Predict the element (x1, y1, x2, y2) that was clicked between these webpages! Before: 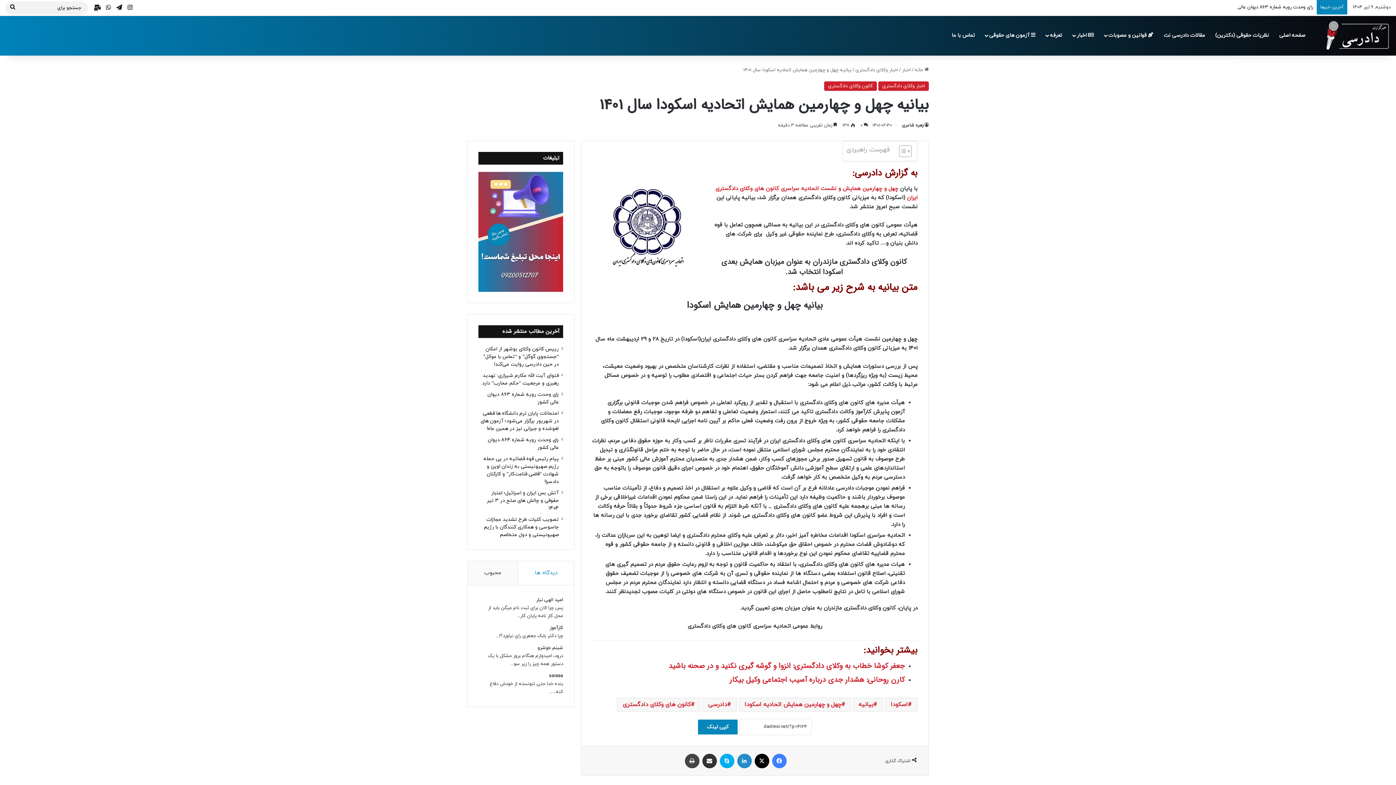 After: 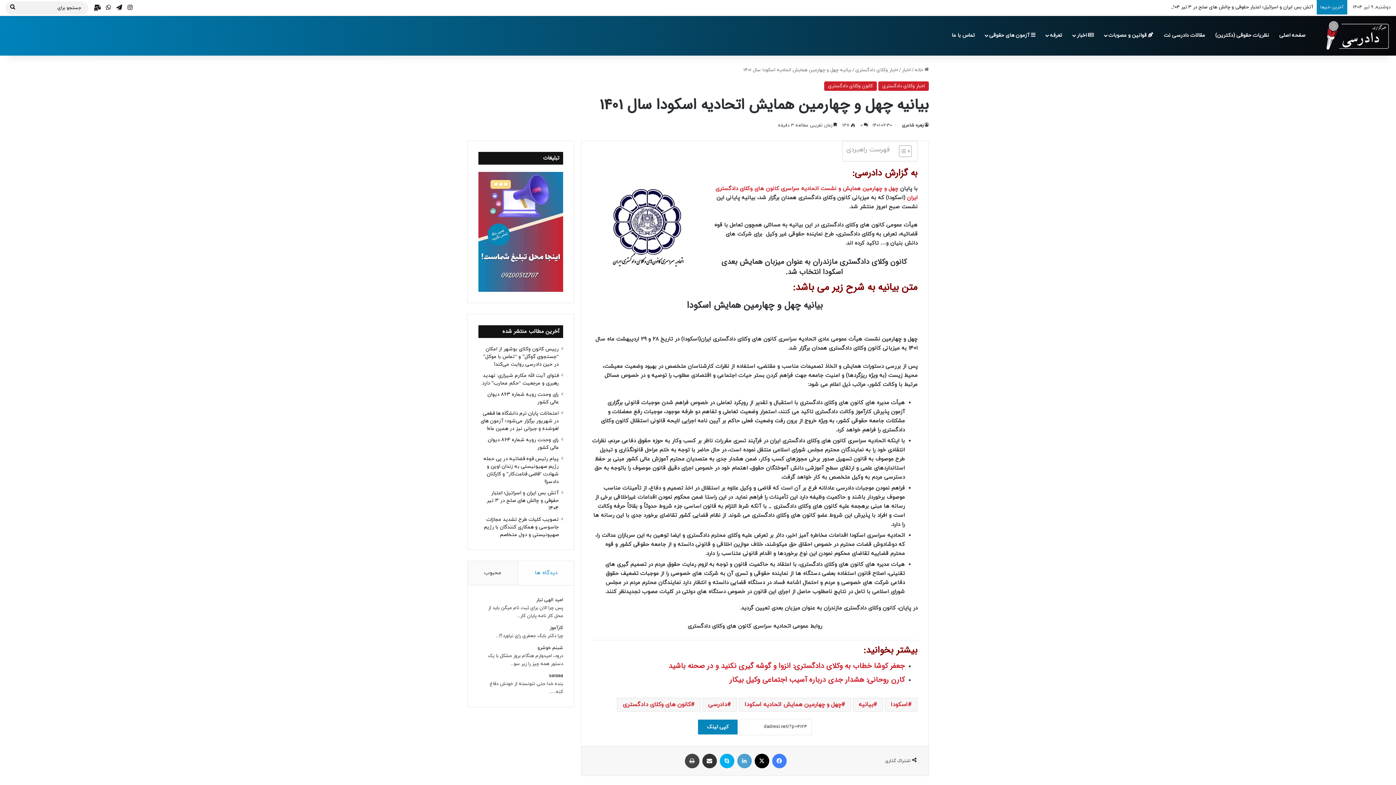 Action: label: لینکداین bbox: (737, 754, 751, 768)